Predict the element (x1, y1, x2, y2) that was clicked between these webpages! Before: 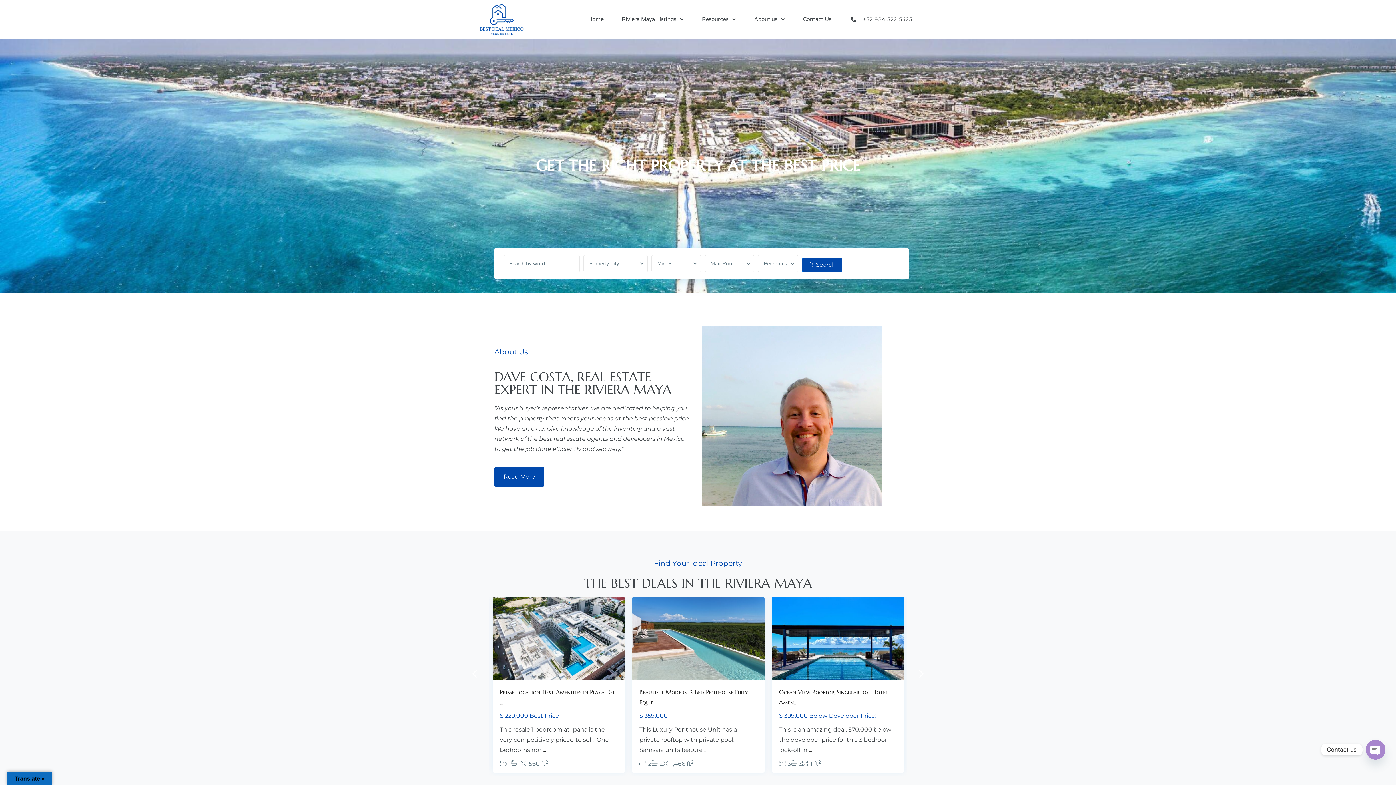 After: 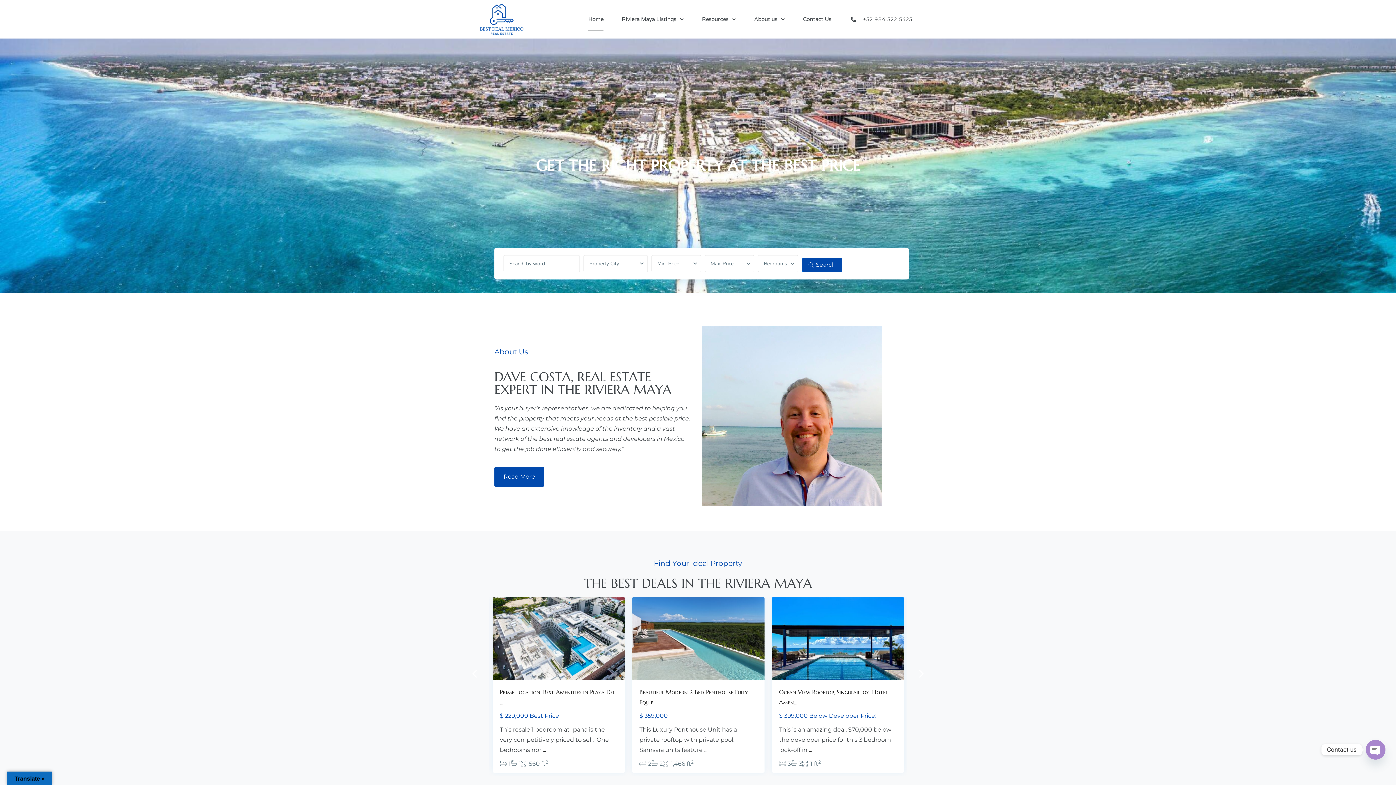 Action: label: Home bbox: (588, 7, 603, 31)